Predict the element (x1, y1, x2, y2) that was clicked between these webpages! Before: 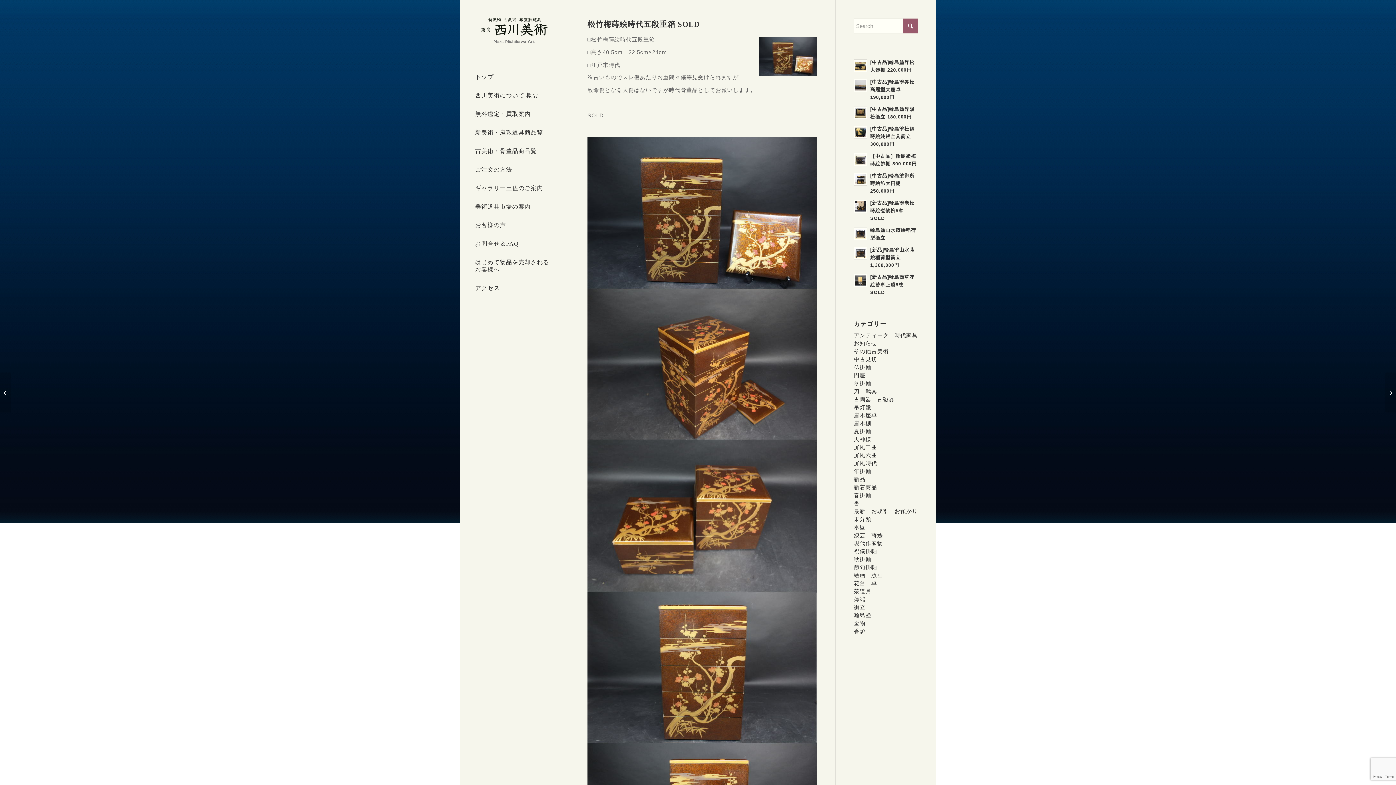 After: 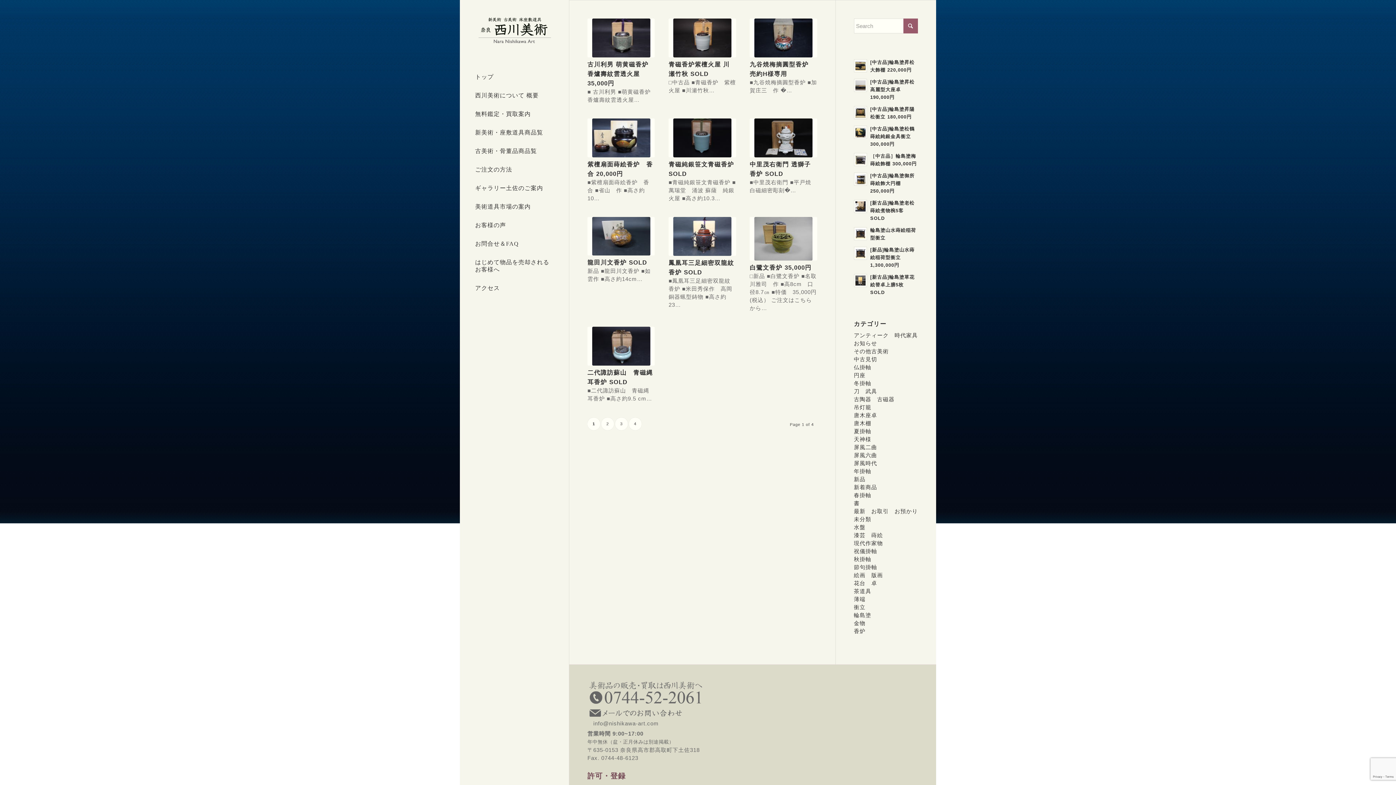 Action: label: 香炉 bbox: (854, 628, 865, 634)